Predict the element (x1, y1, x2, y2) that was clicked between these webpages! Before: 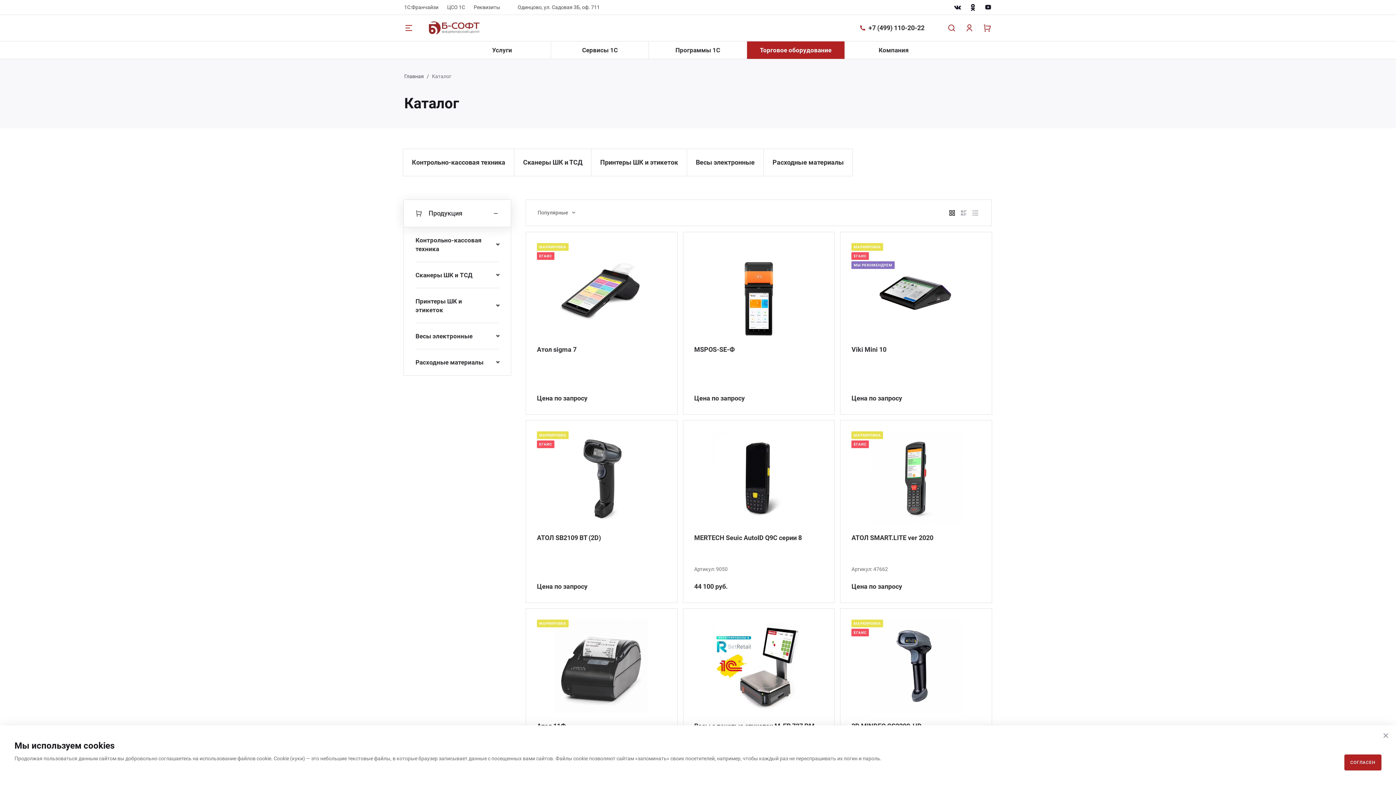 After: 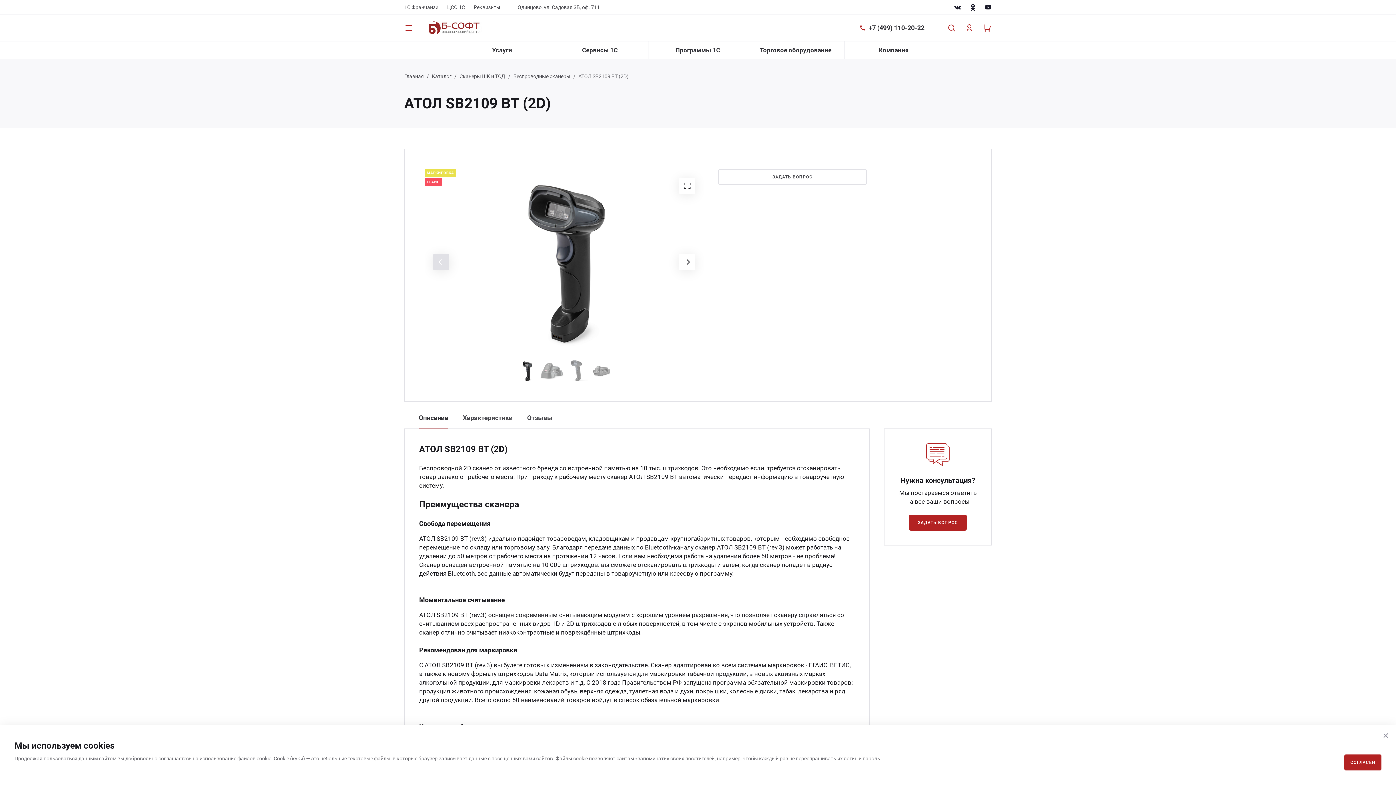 Action: label: АТОЛ SB2109 BT (2D) bbox: (537, 533, 666, 542)